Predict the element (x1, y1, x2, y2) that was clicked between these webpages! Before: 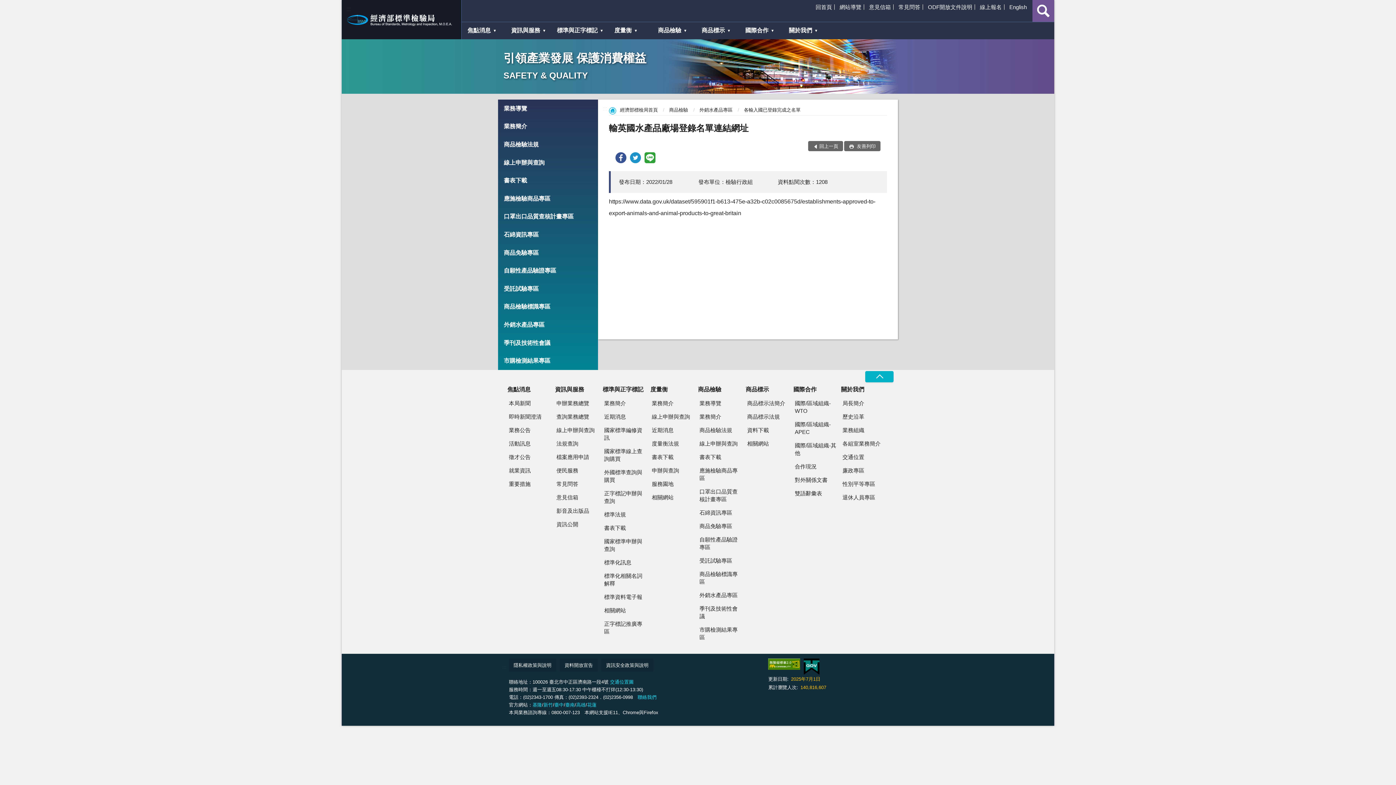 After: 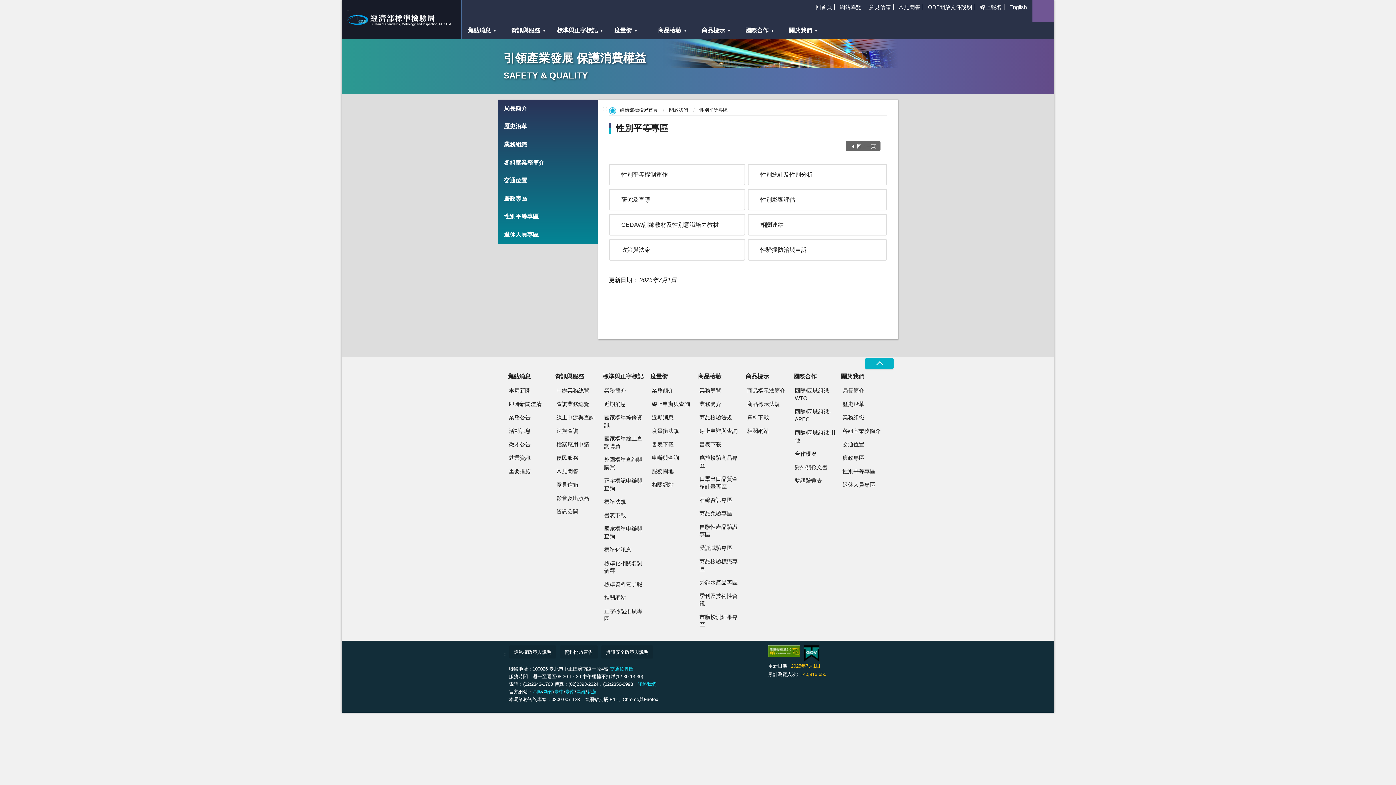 Action: bbox: (841, 479, 887, 489) label: 性別平等專區